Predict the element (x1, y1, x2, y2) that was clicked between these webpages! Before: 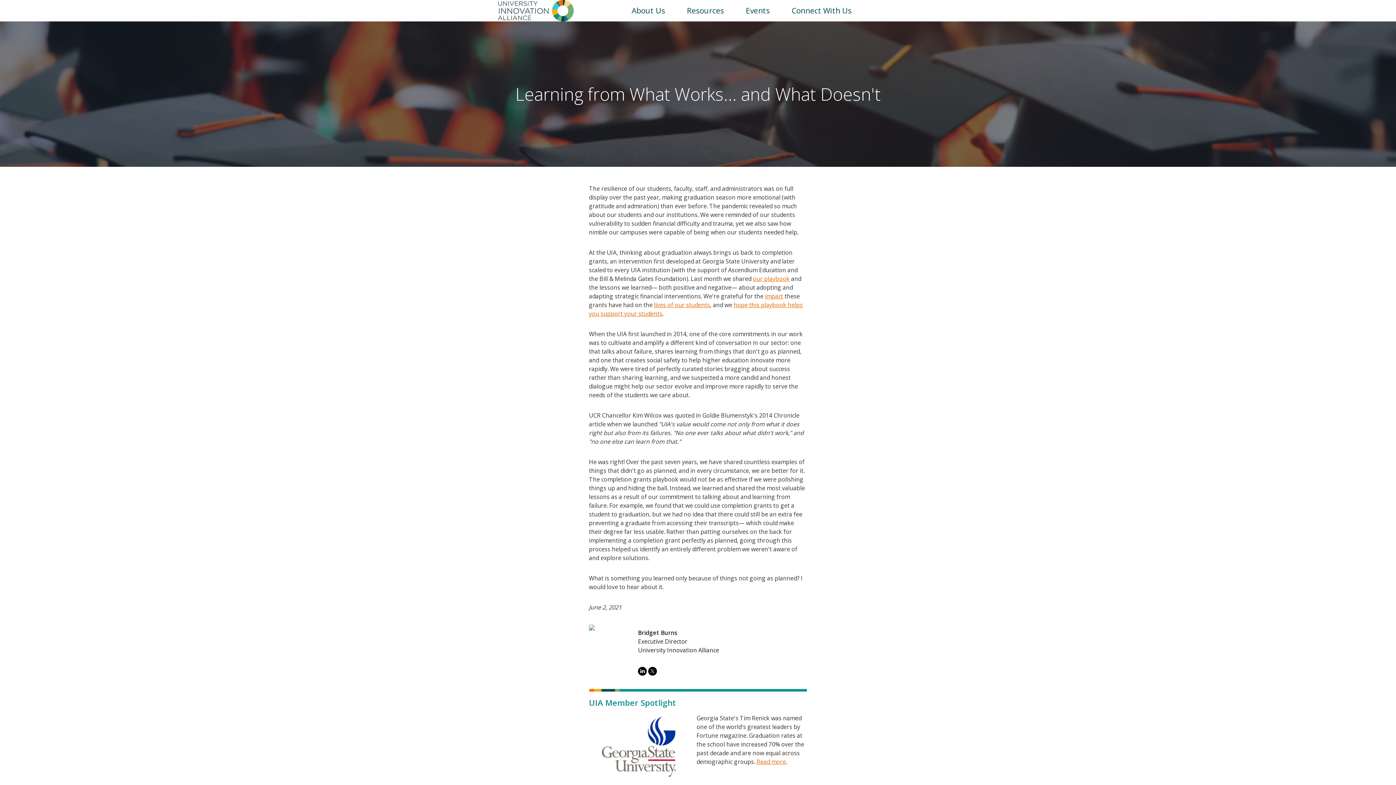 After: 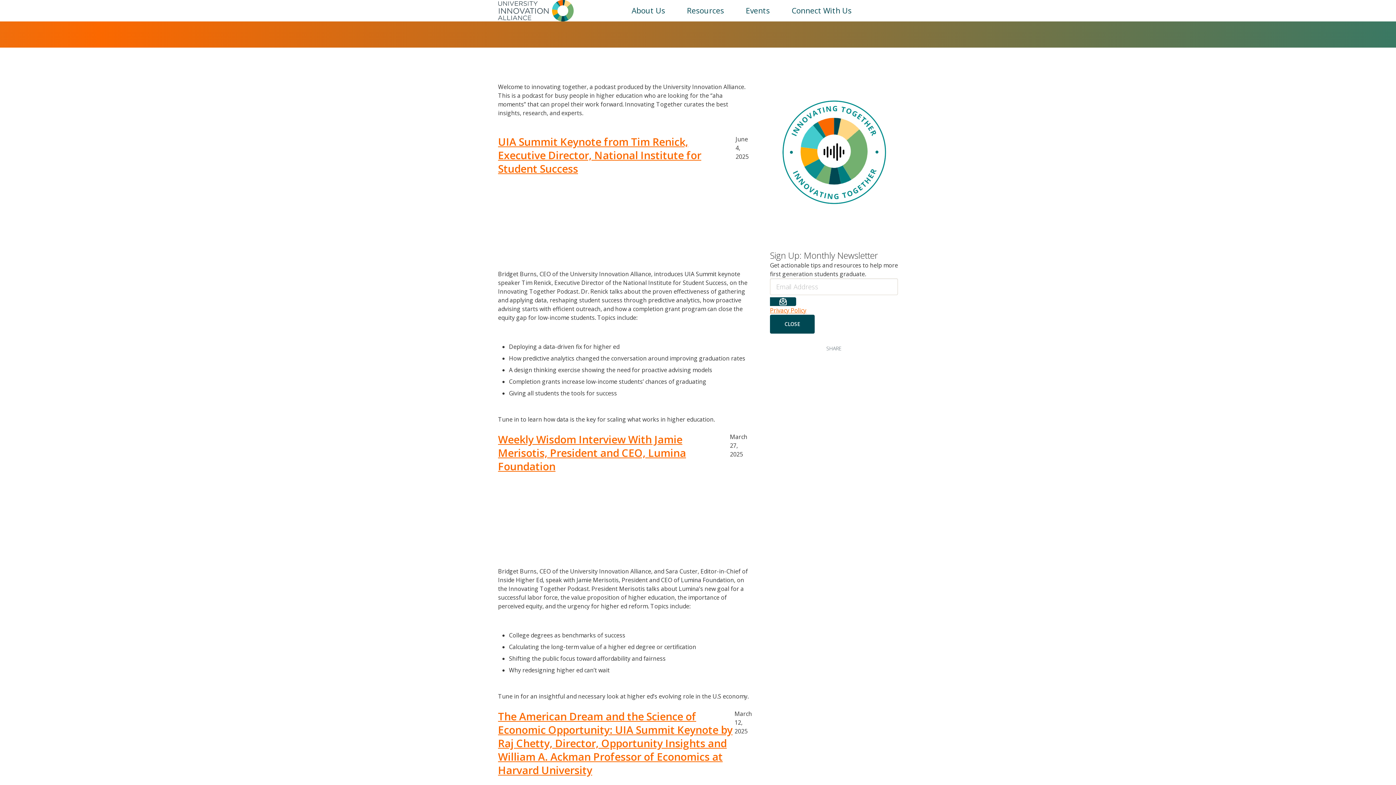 Action: bbox: (746, 5, 770, 15) label: Events